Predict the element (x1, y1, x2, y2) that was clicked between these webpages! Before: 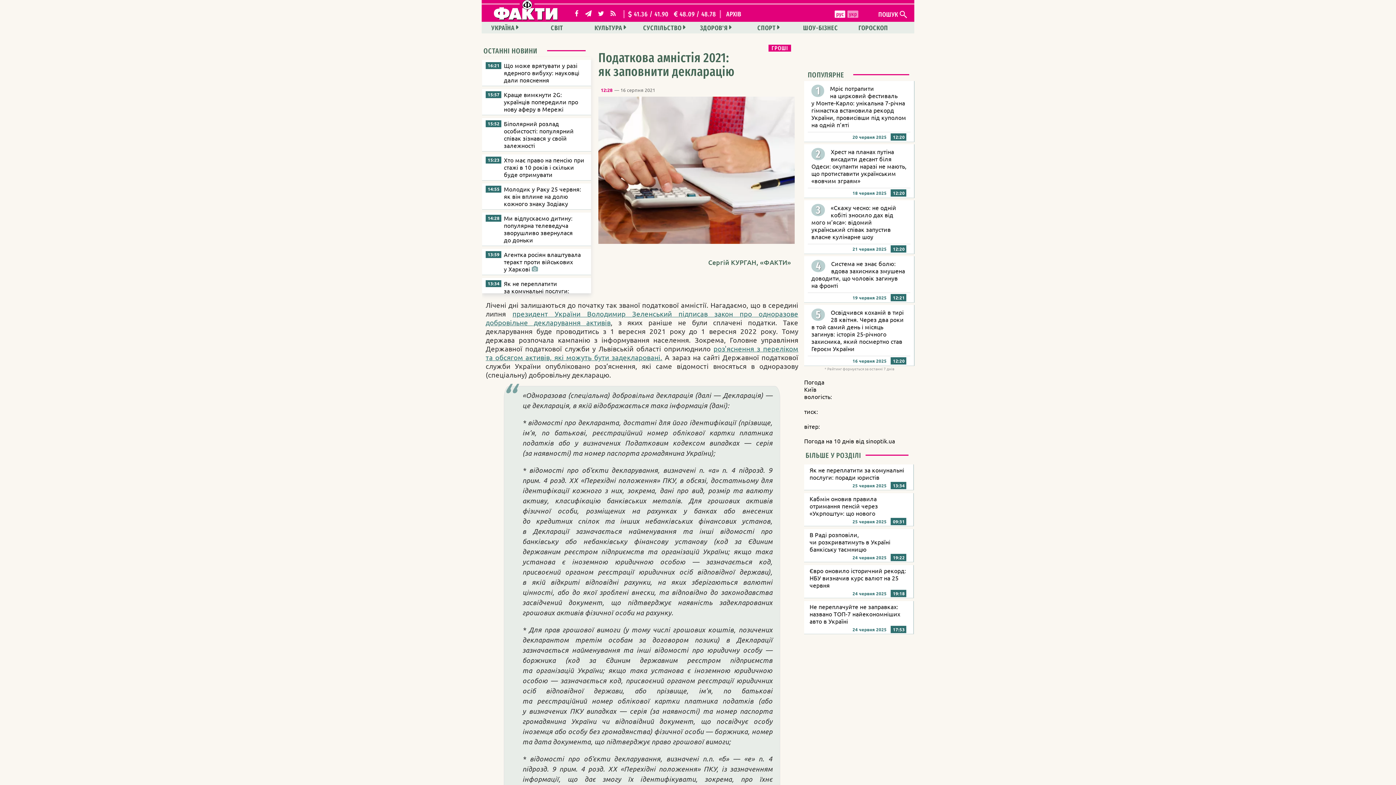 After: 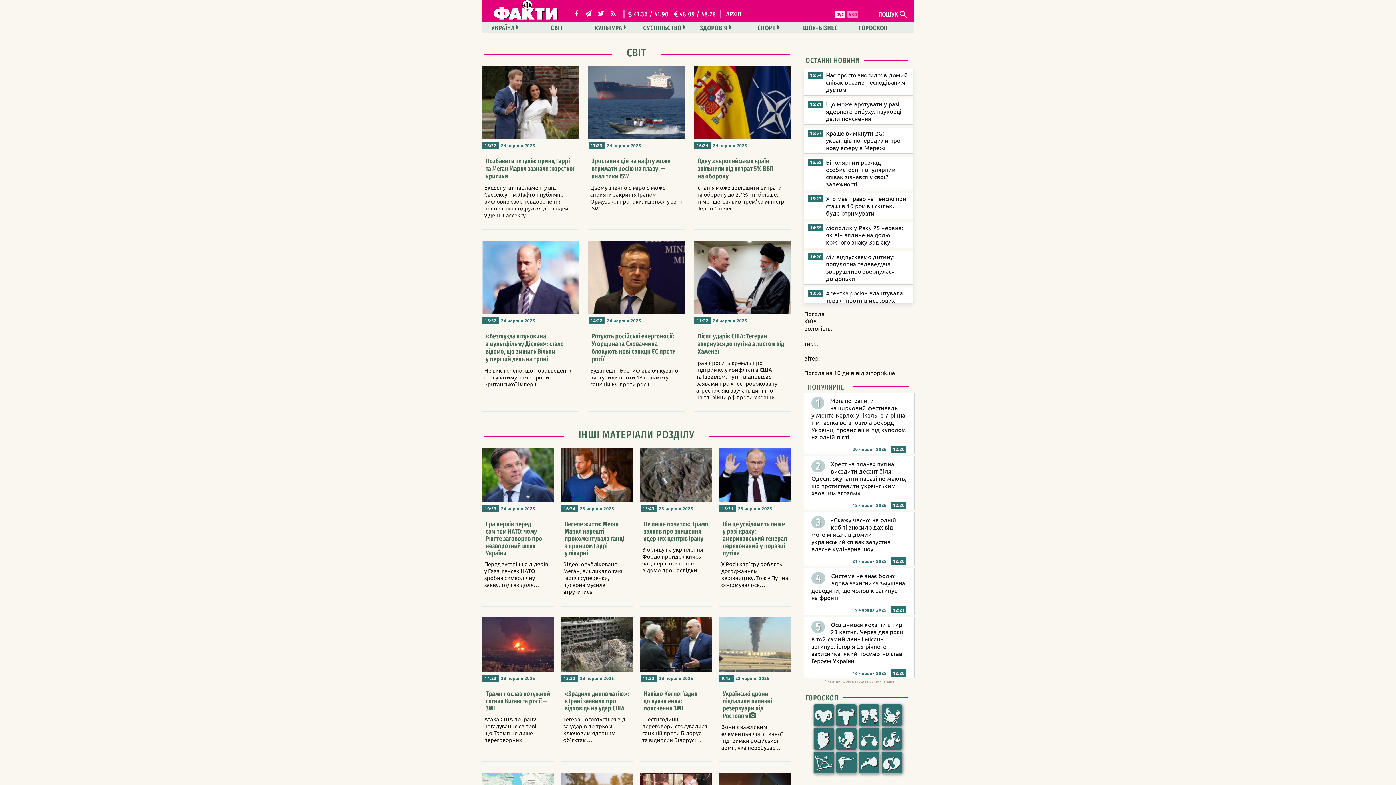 Action: label: СВІТ bbox: (535, 21, 580, 33)